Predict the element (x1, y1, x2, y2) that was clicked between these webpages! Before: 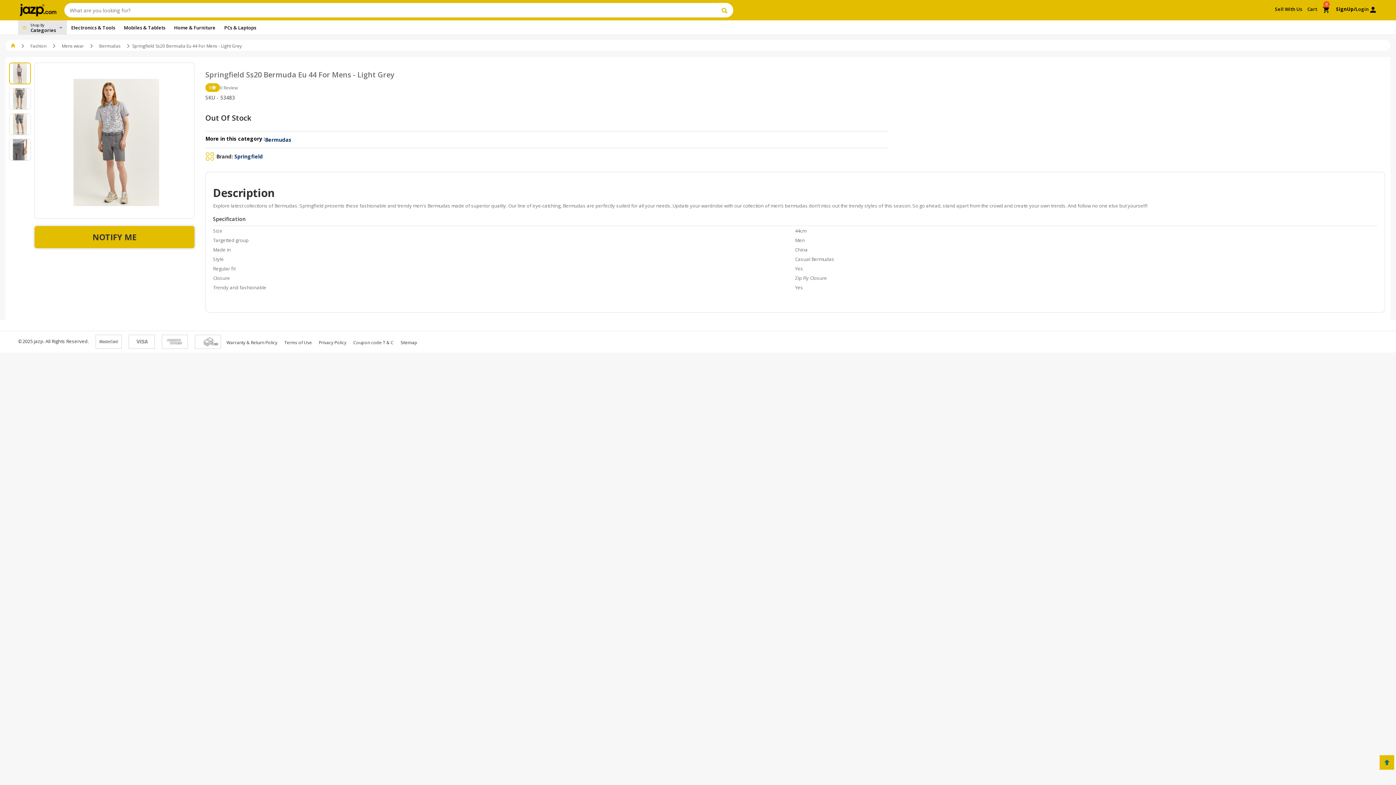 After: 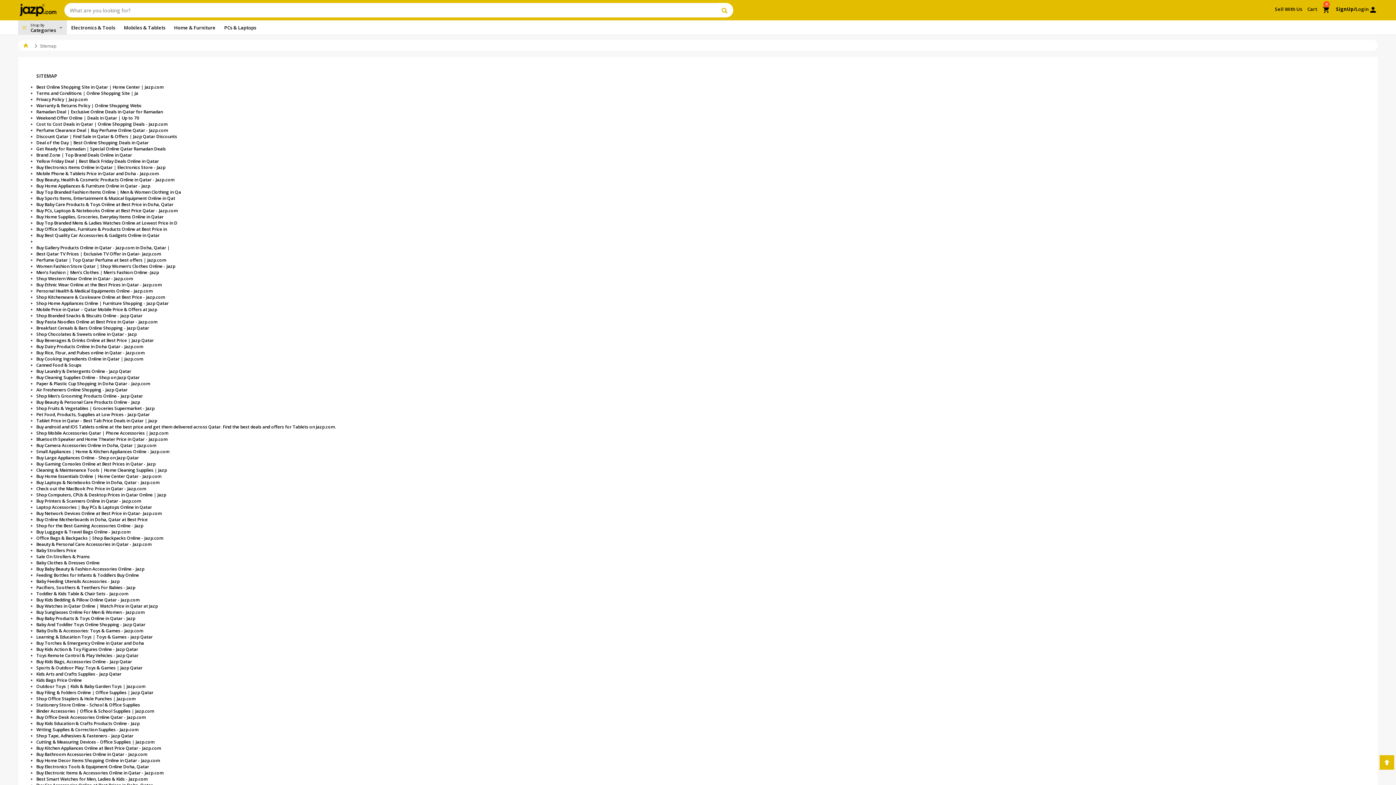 Action: bbox: (400, 339, 417, 345) label: Sitemap